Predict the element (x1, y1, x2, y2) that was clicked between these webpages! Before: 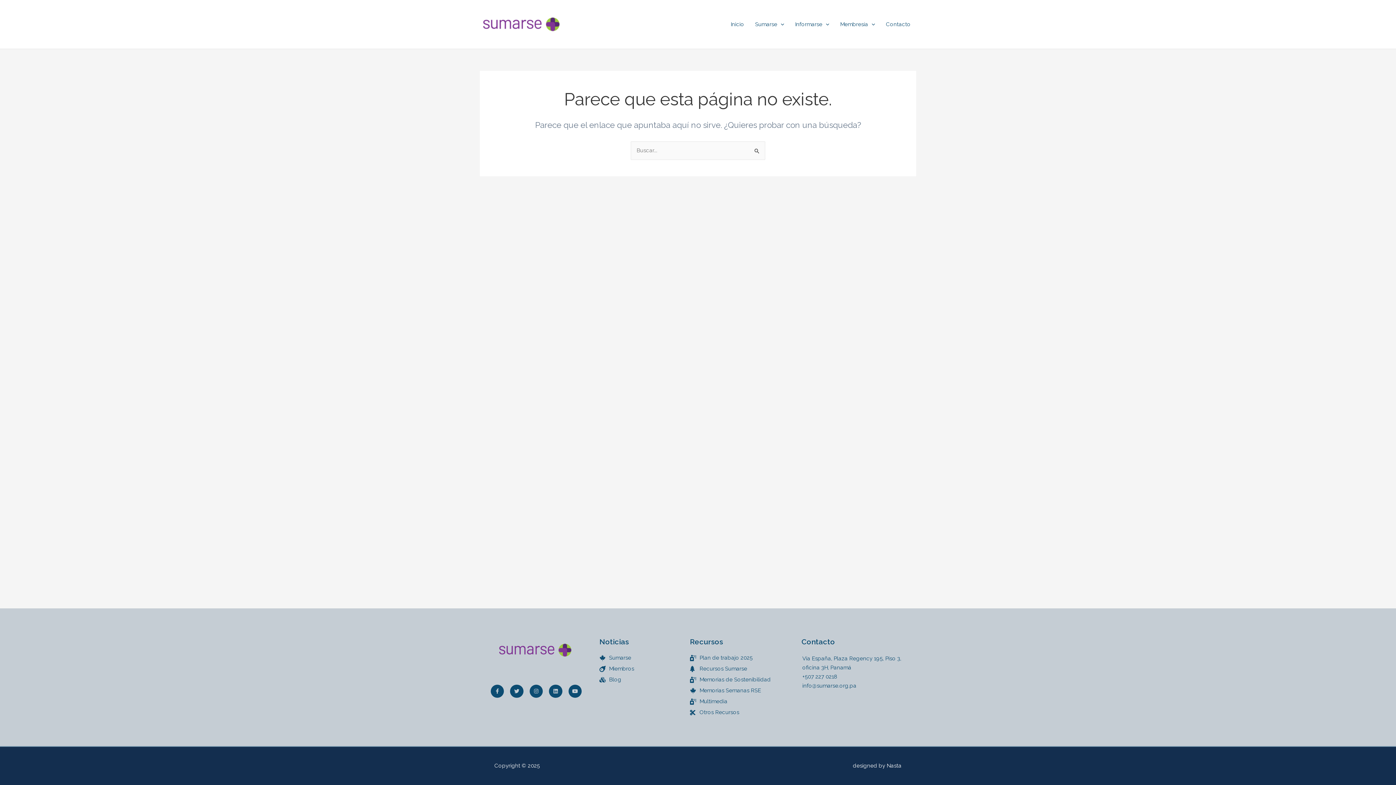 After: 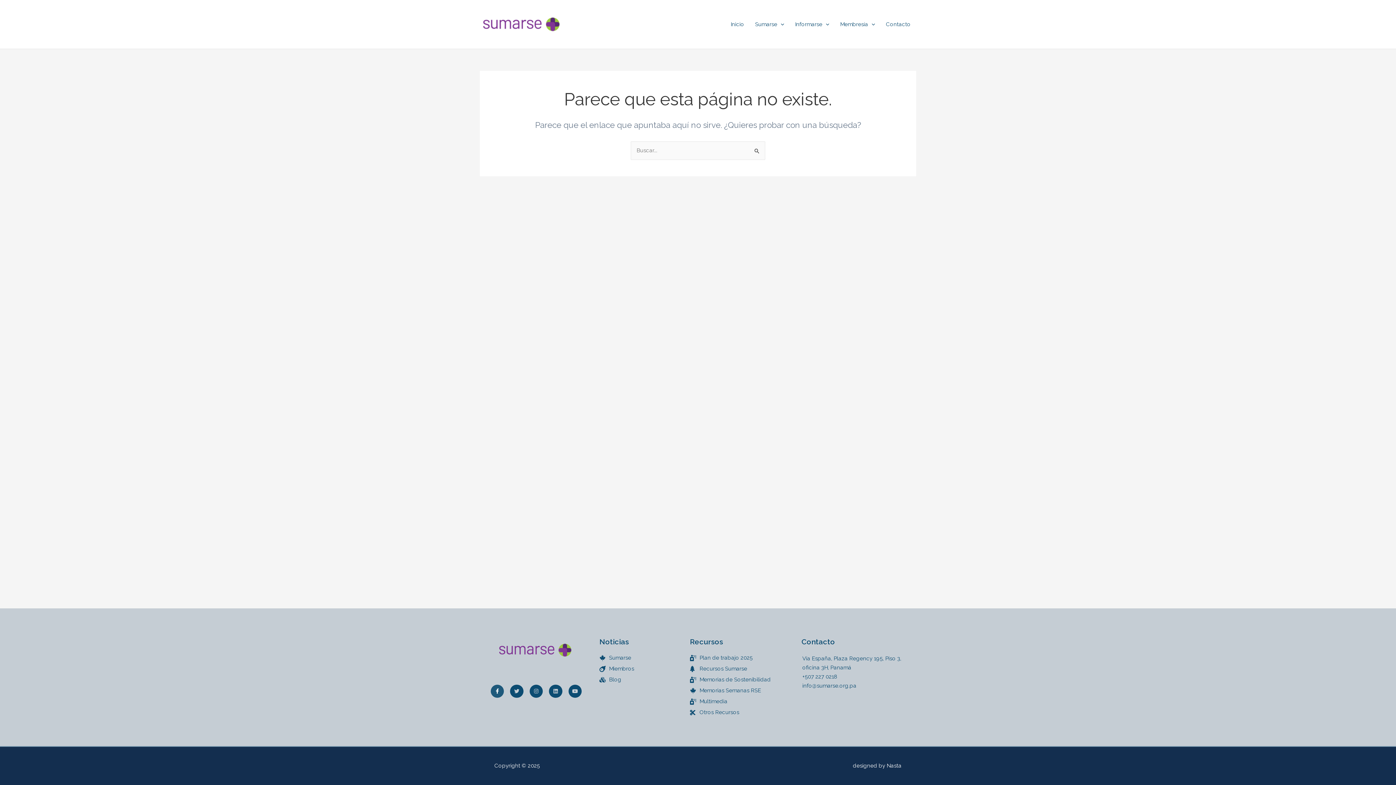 Action: bbox: (490, 685, 504, 698) label: Facebook-f